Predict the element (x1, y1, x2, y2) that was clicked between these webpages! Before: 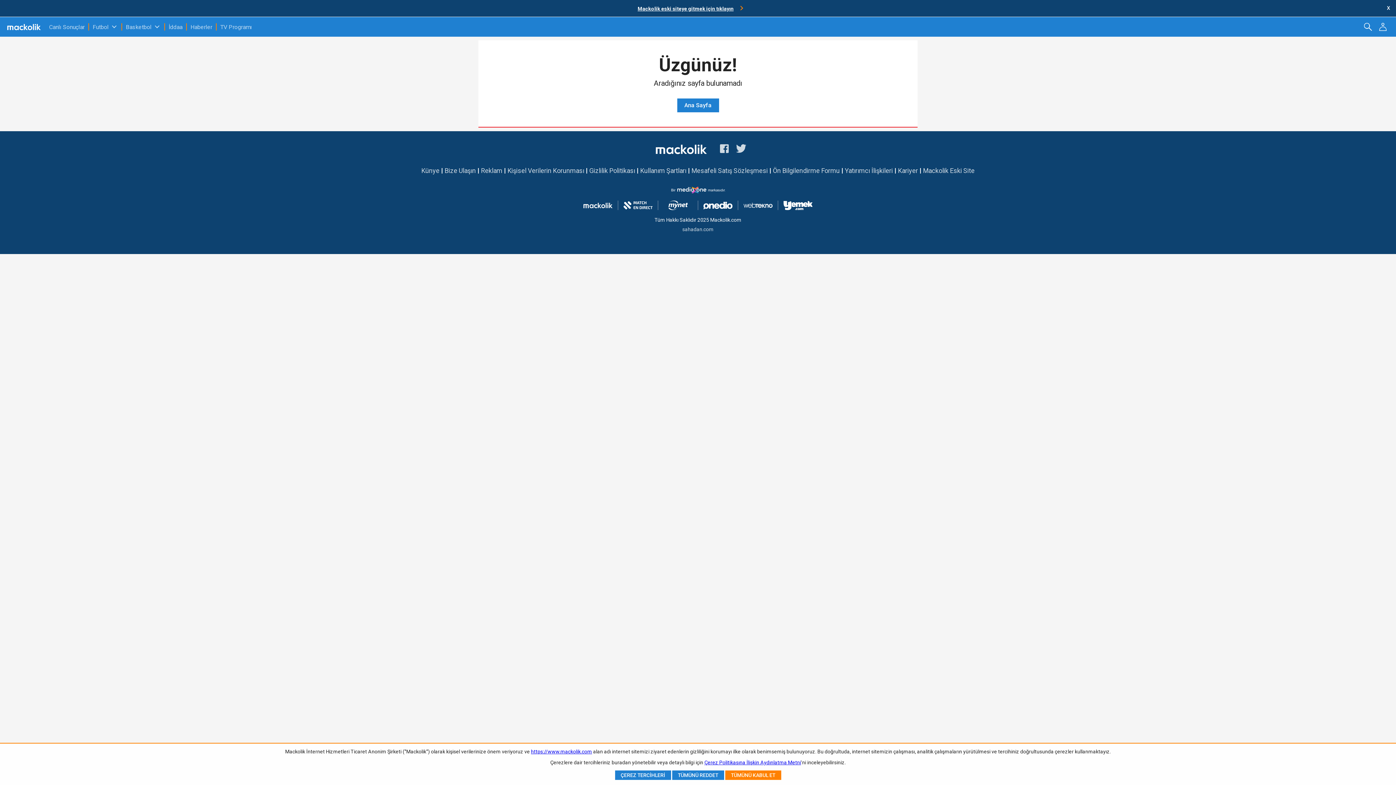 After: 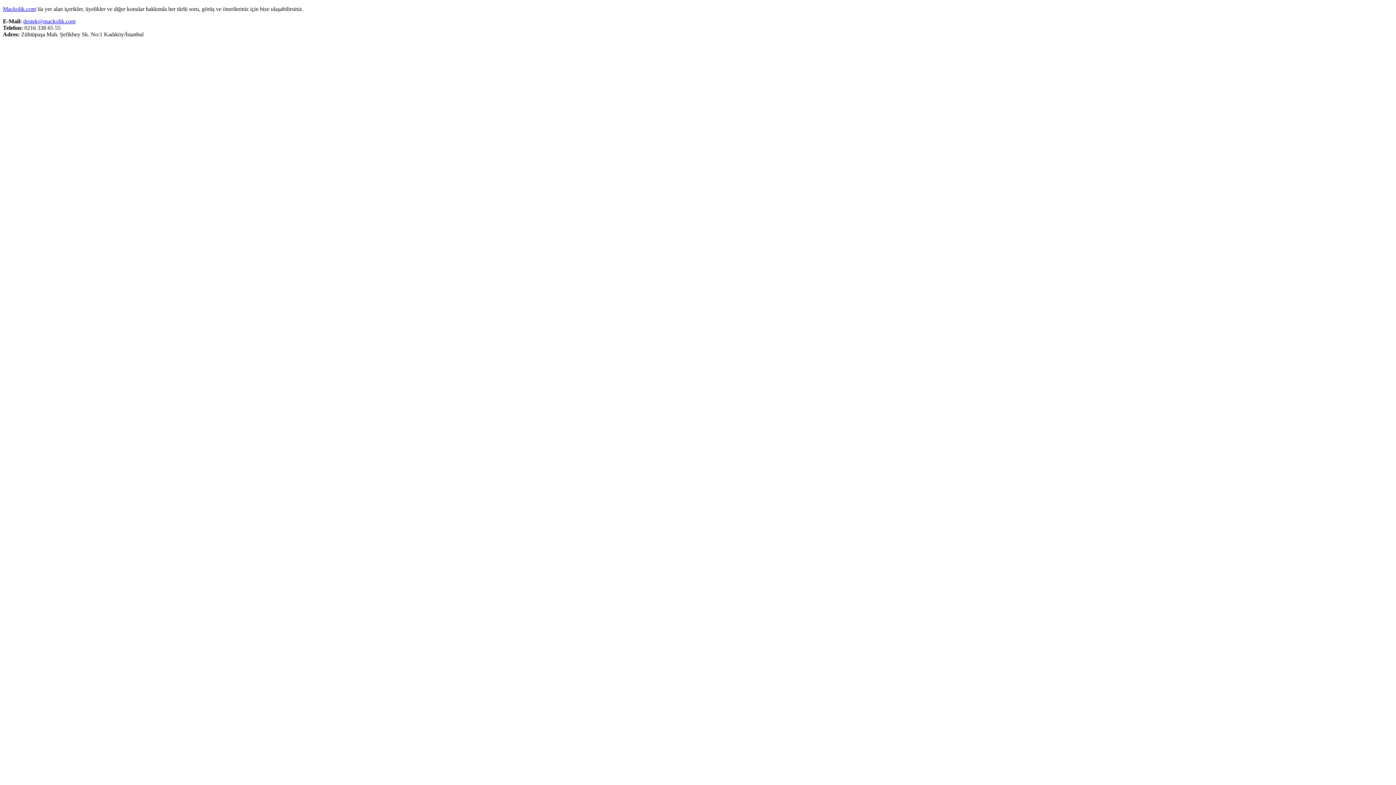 Action: bbox: (444, 166, 476, 174) label: Bize Ulaşın